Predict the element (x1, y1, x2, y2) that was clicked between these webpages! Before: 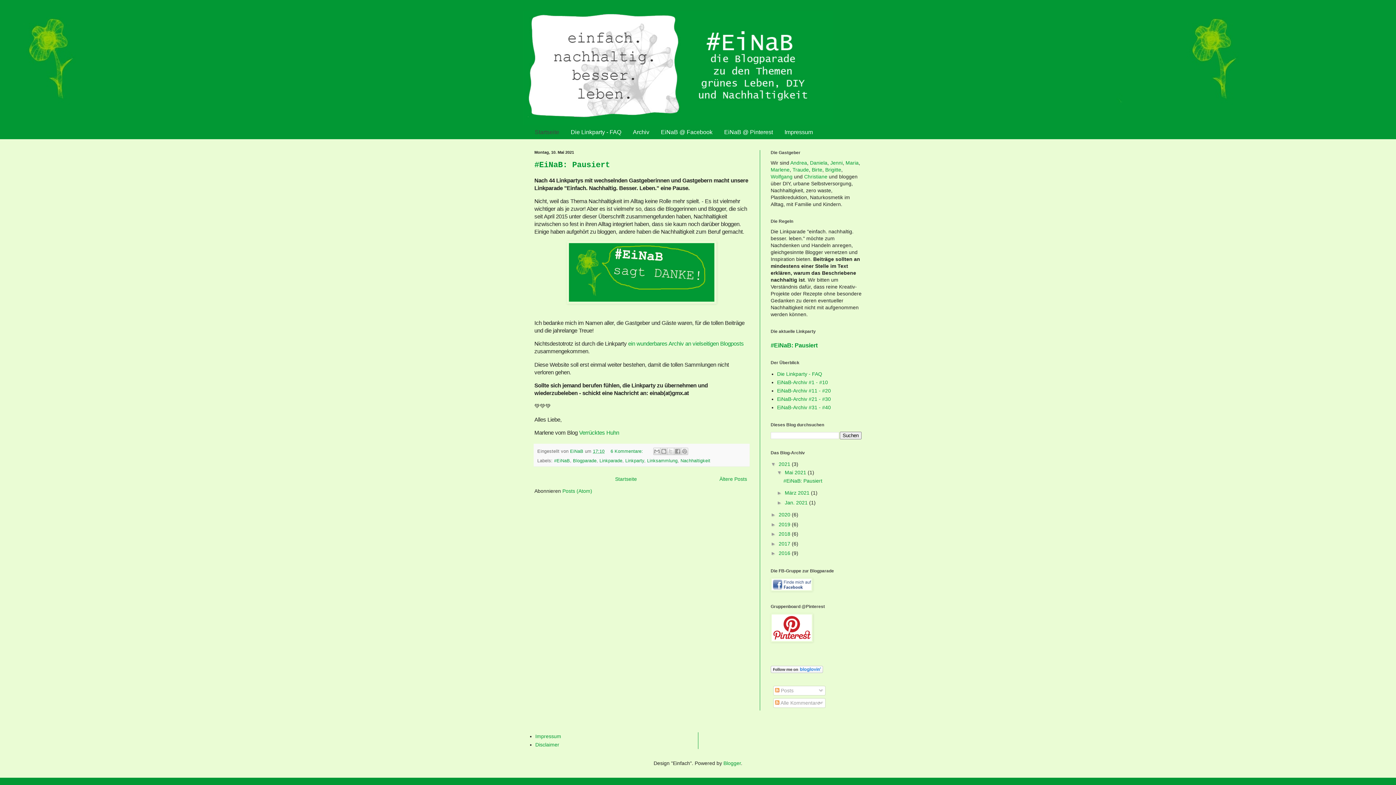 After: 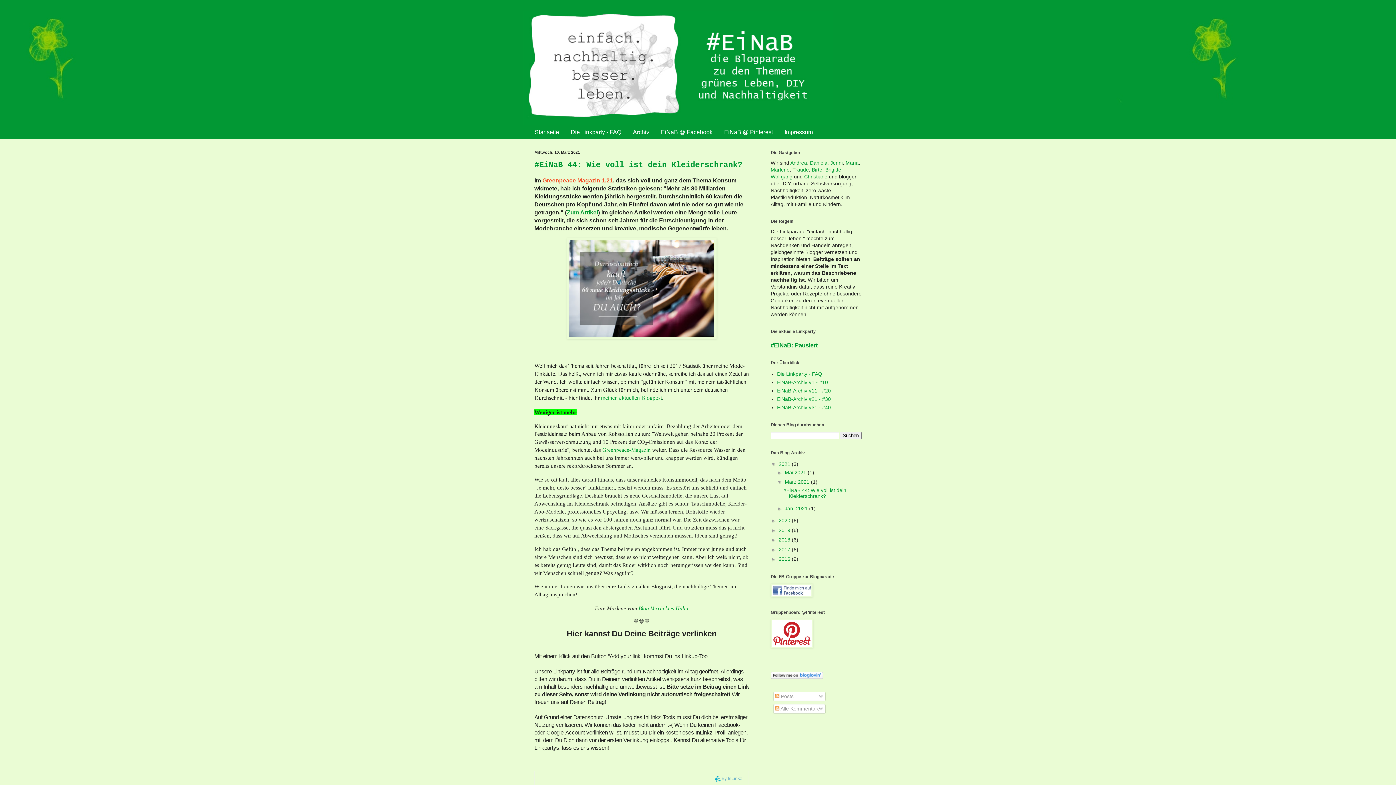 Action: bbox: (785, 490, 811, 496) label: März 2021 